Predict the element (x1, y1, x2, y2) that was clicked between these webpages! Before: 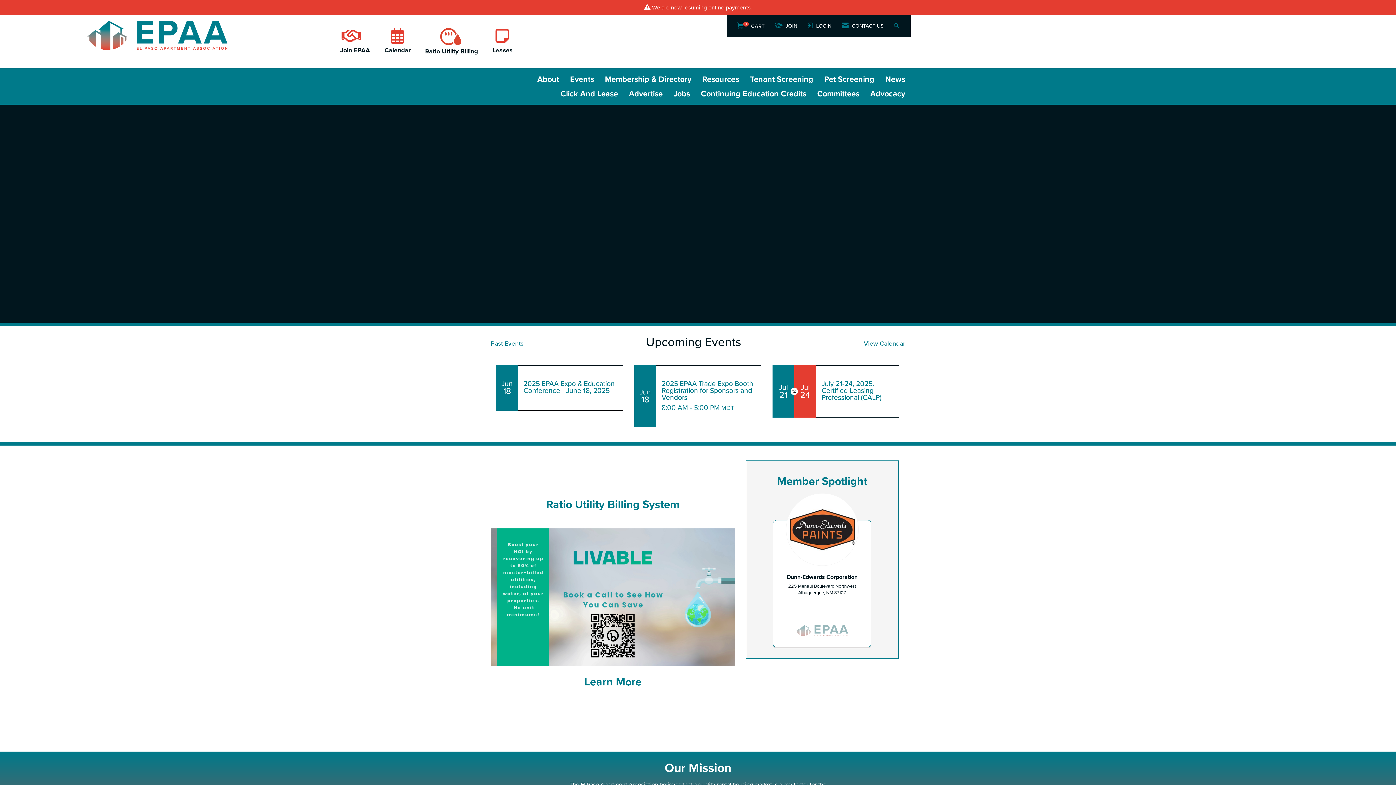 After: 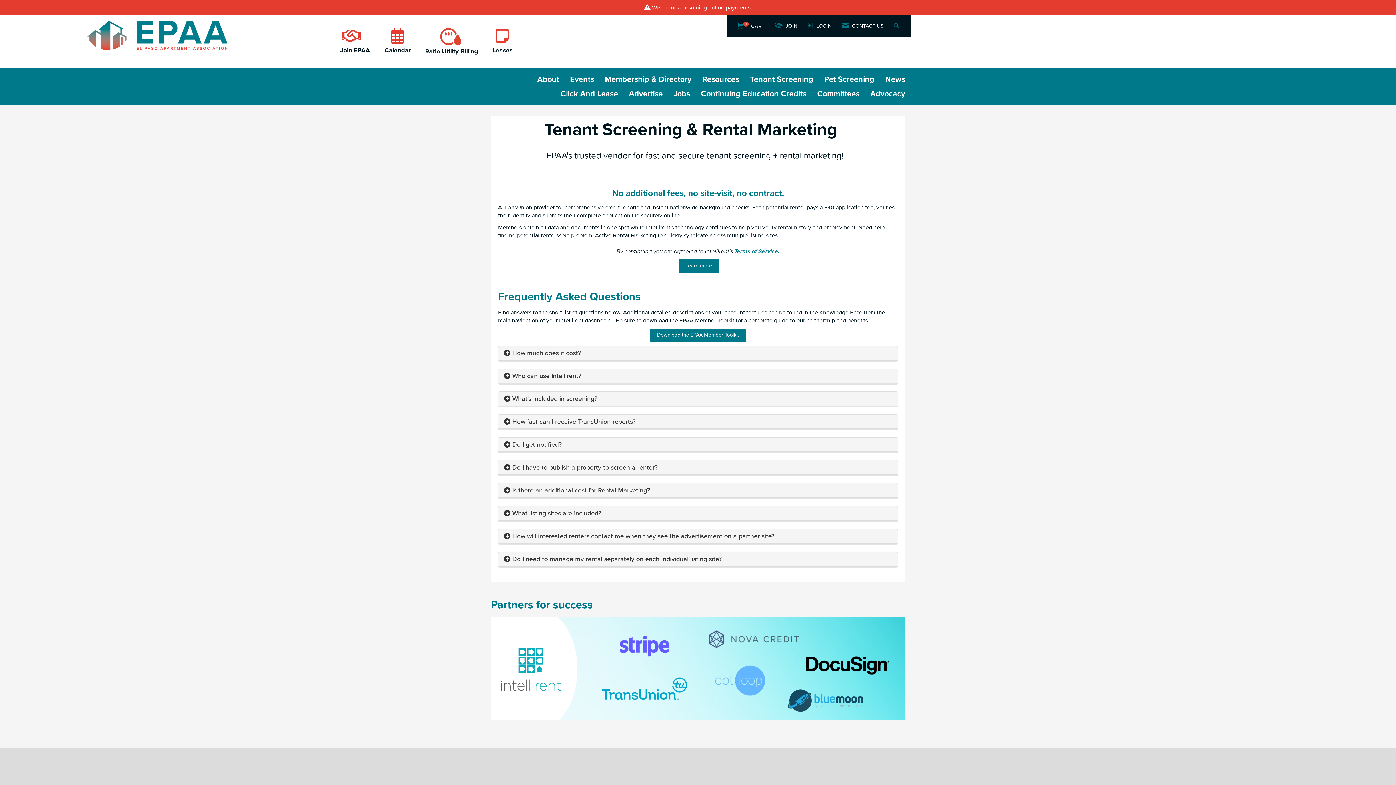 Action: label: Tenant Screening bbox: (744, 73, 818, 84)